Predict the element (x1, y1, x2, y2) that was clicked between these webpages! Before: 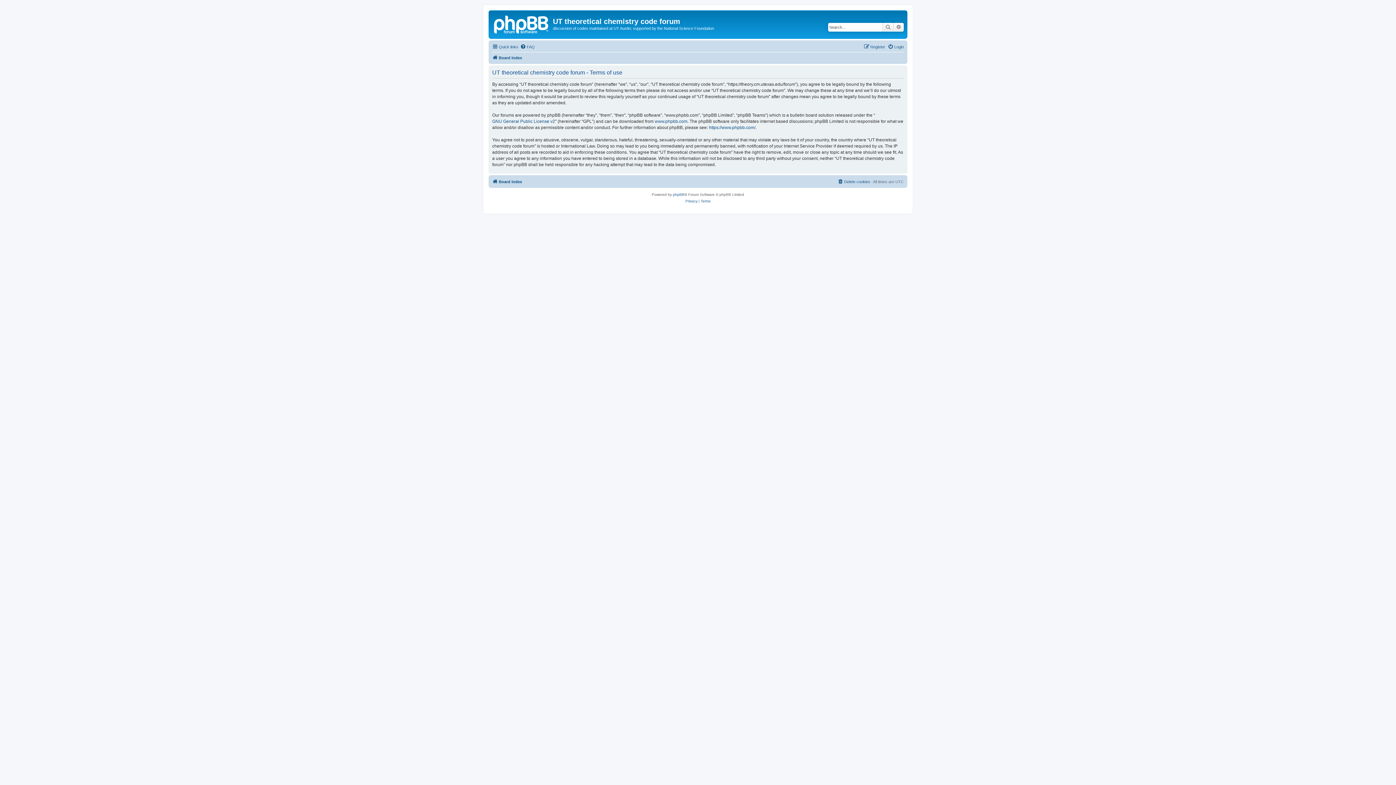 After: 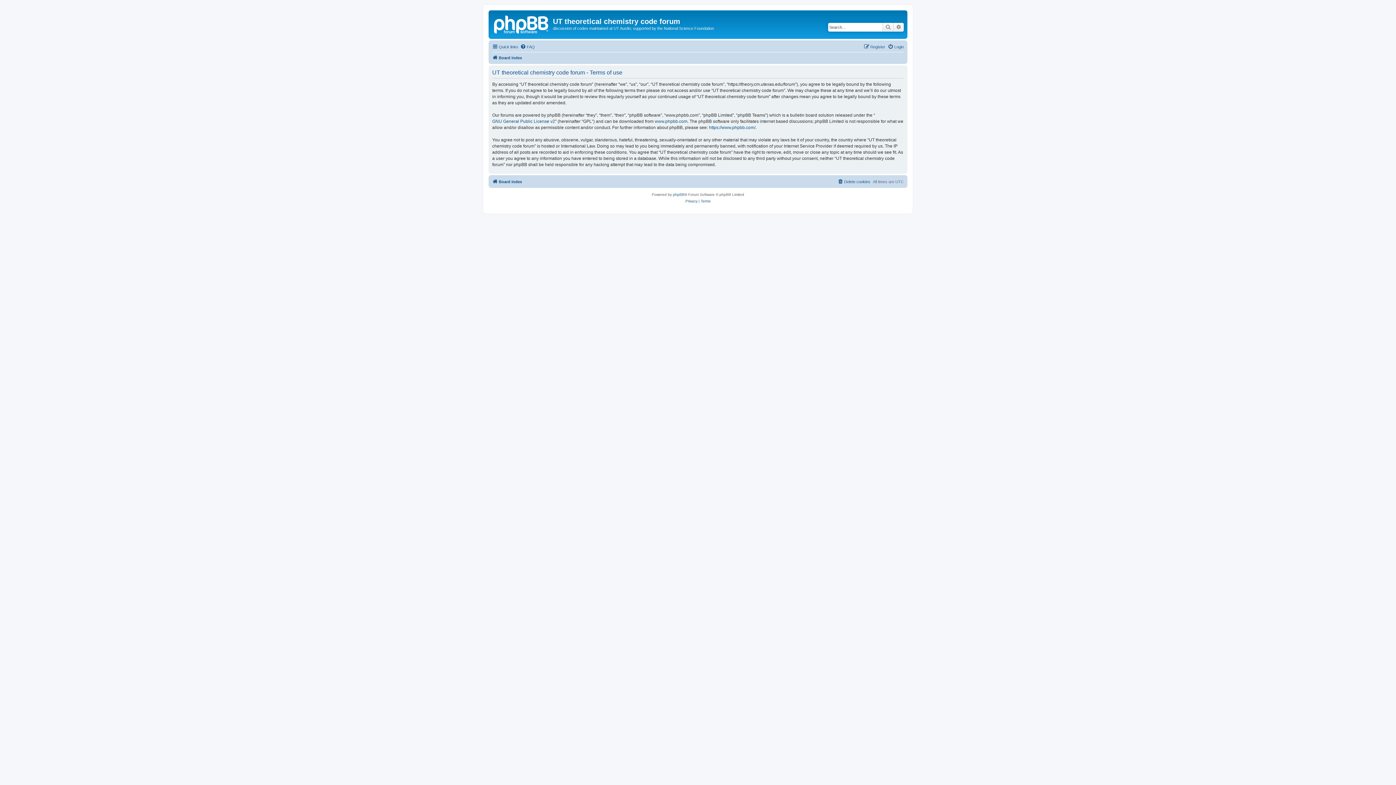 Action: bbox: (700, 198, 710, 204) label: Terms